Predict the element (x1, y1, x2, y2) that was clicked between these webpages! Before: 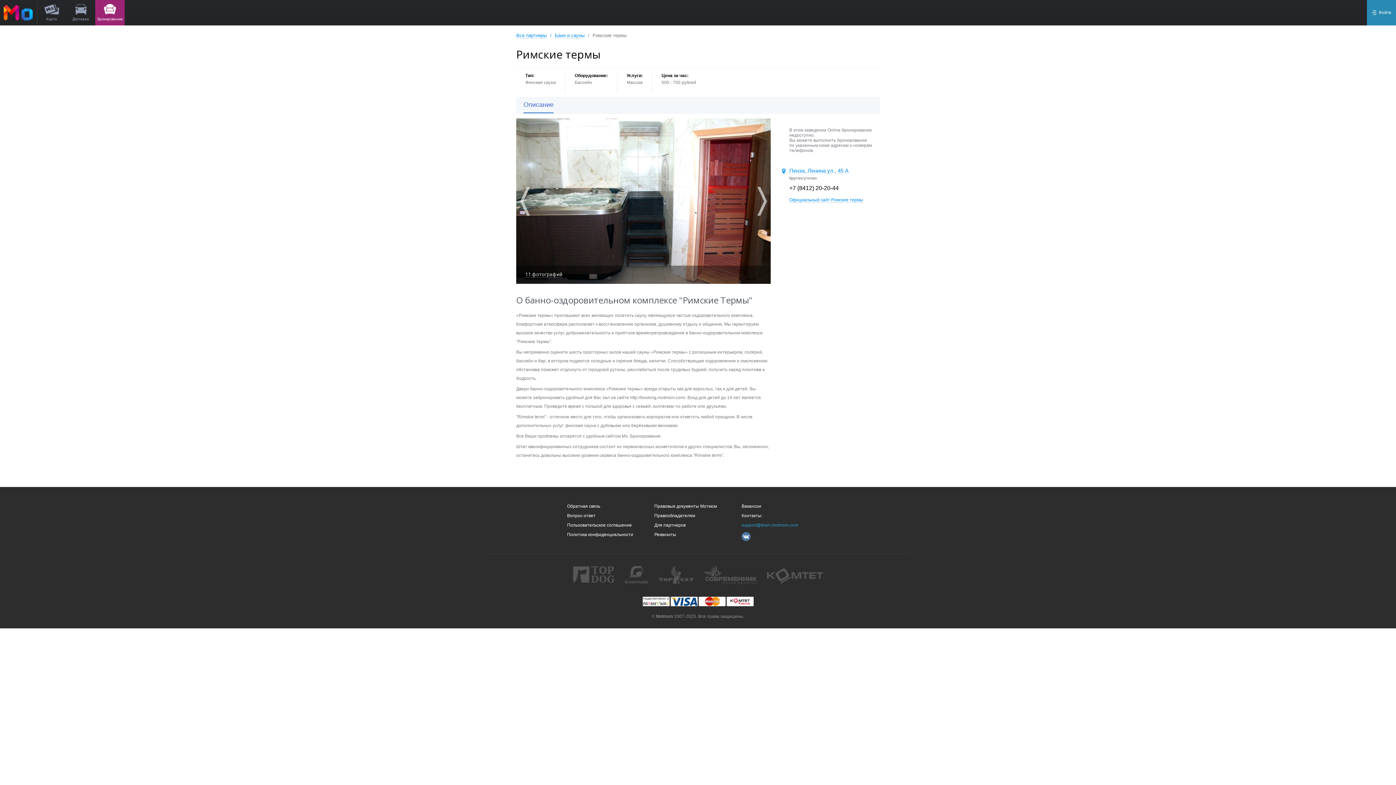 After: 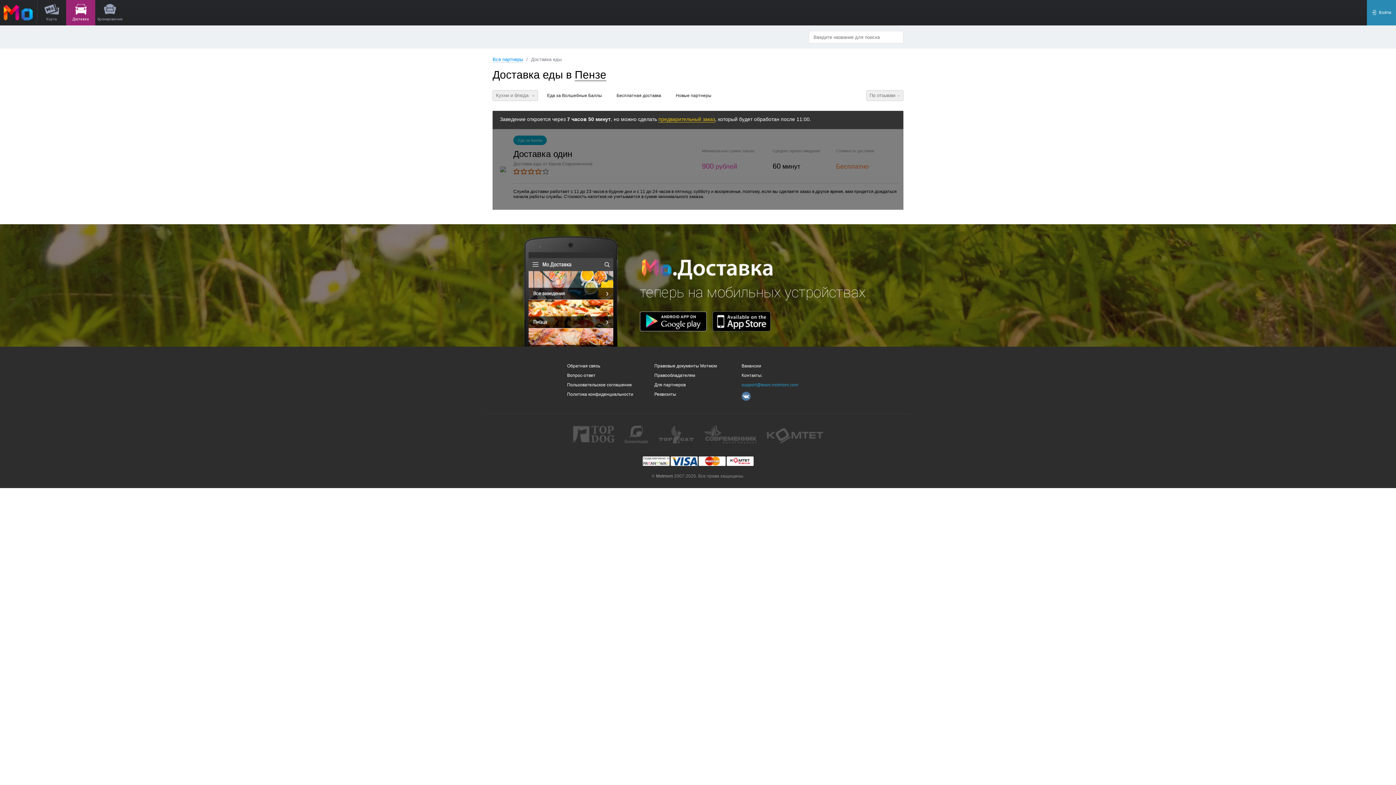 Action: bbox: (66, 0, 95, 25) label: Доставка